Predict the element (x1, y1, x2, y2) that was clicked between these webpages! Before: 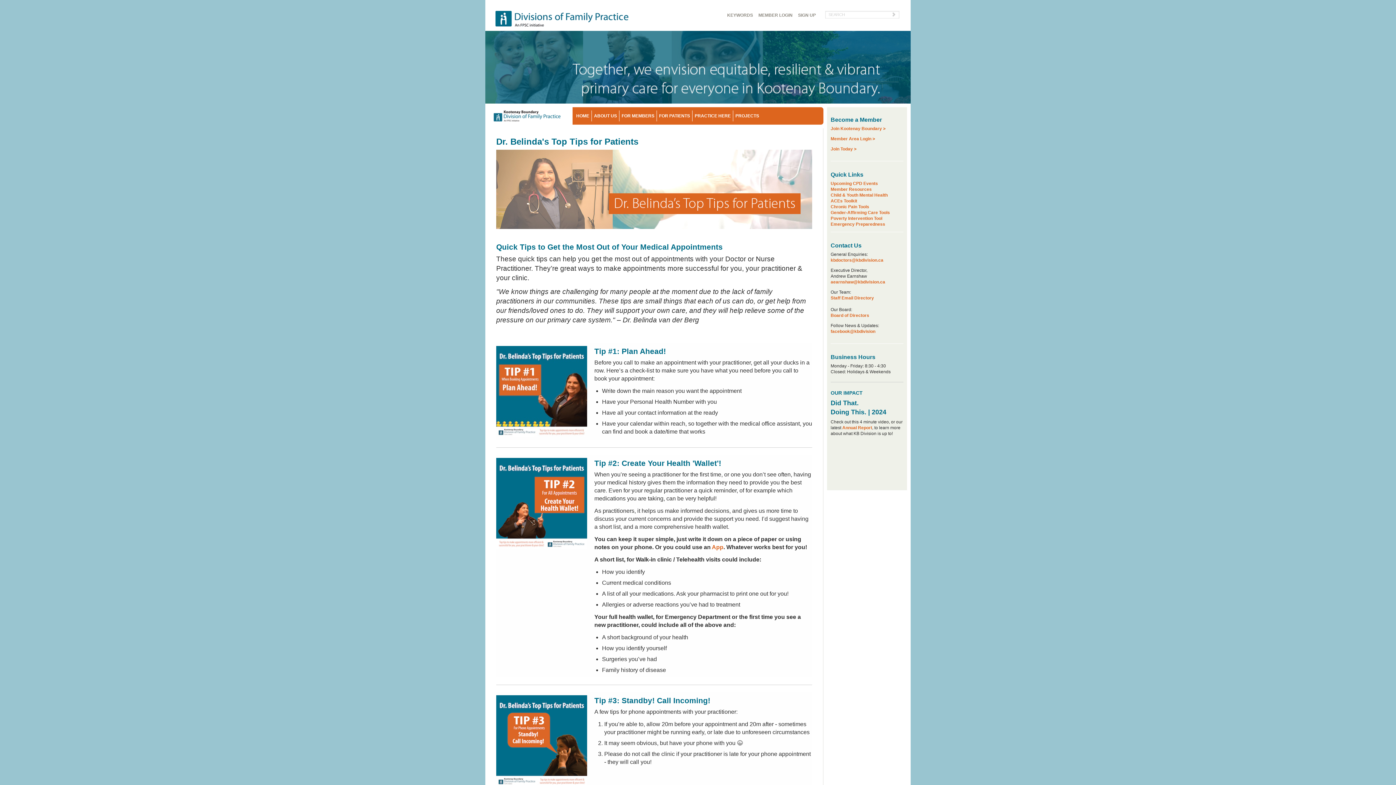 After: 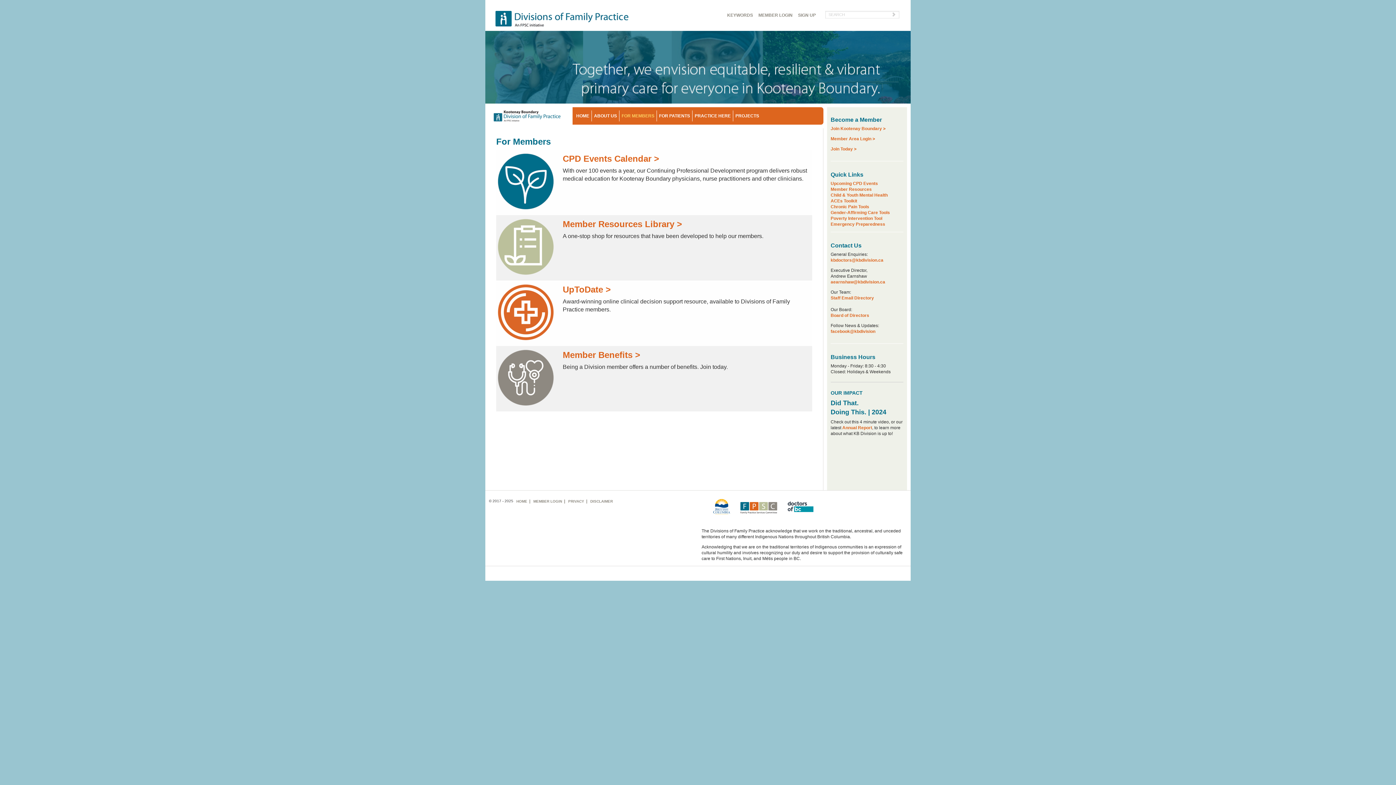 Action: label: FOR MEMBERS bbox: (619, 110, 657, 121)